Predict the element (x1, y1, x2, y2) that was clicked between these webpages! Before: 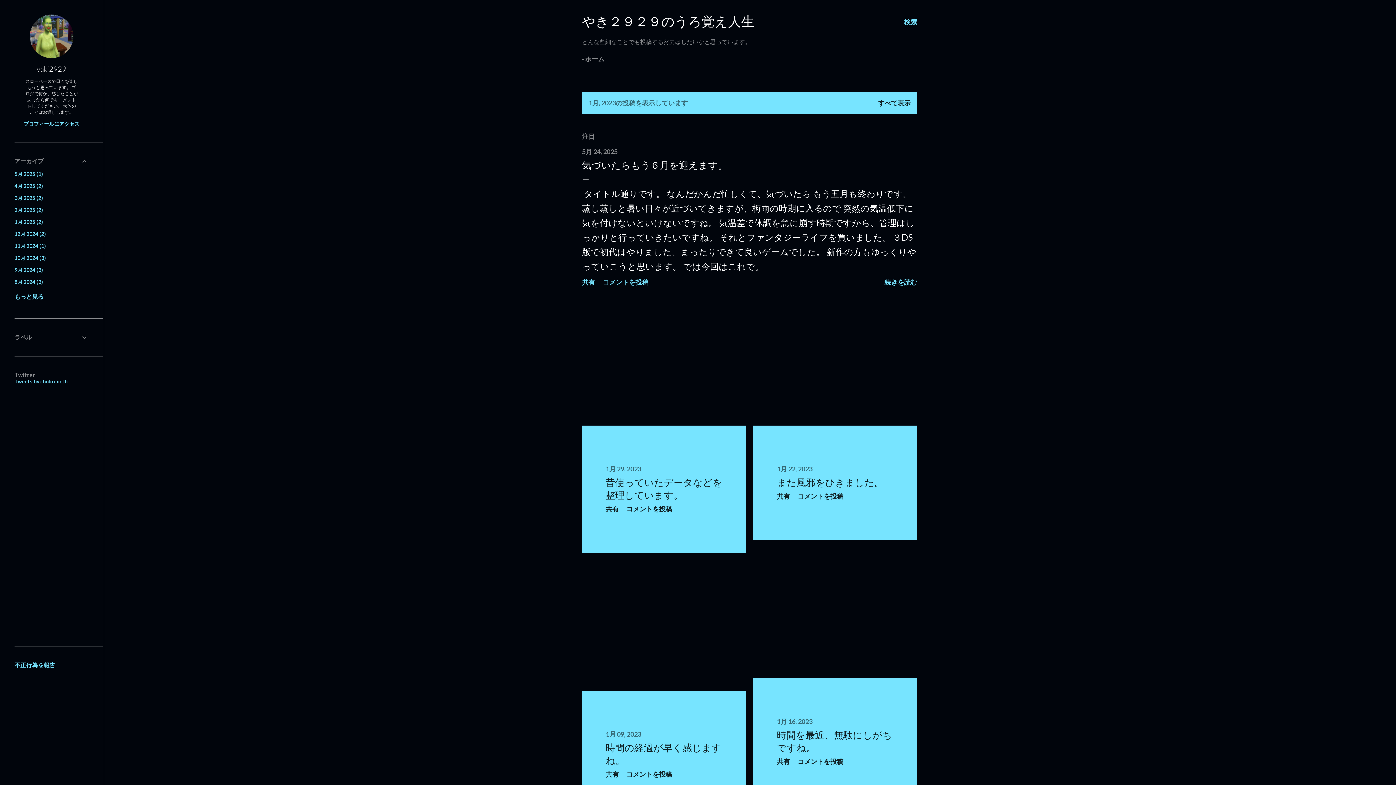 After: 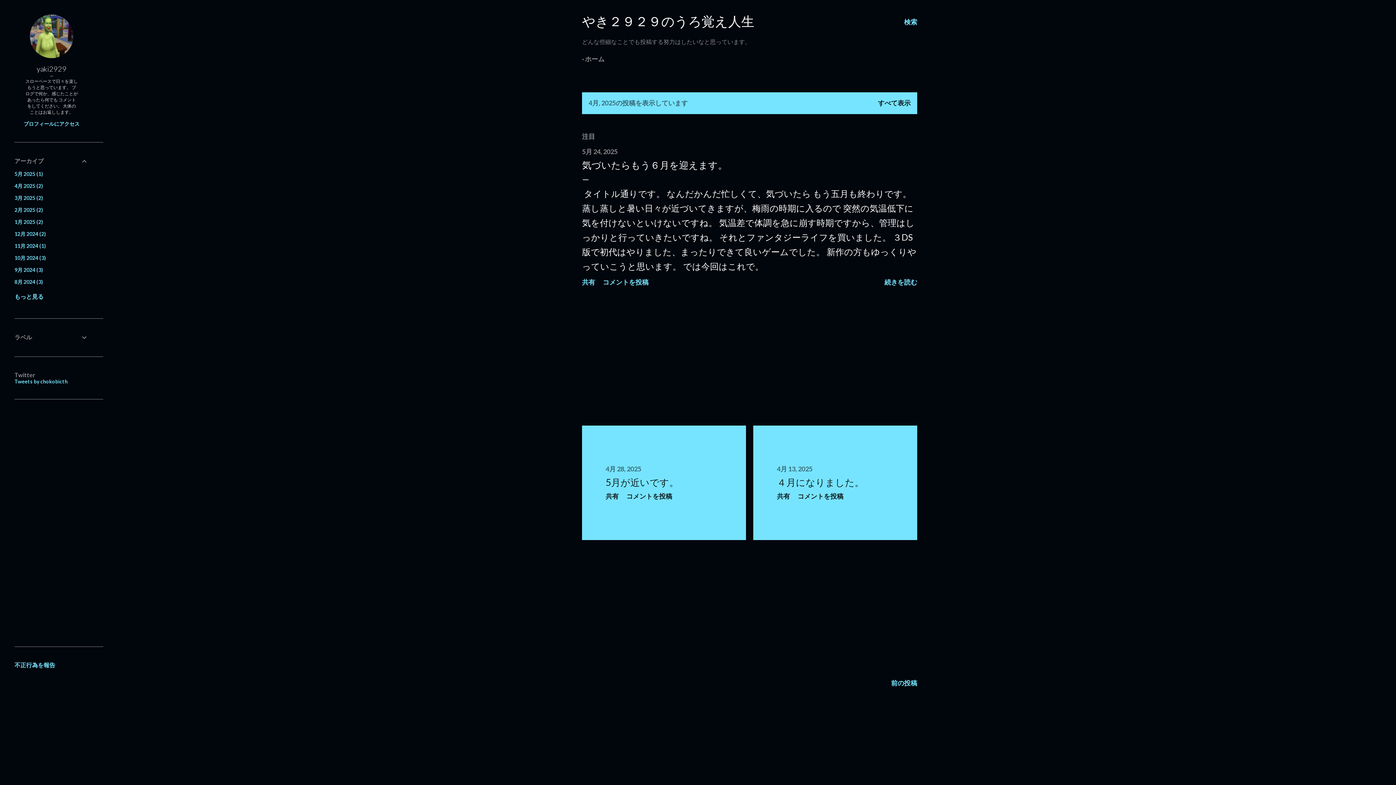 Action: label: 4月 20252 bbox: (14, 182, 43, 189)